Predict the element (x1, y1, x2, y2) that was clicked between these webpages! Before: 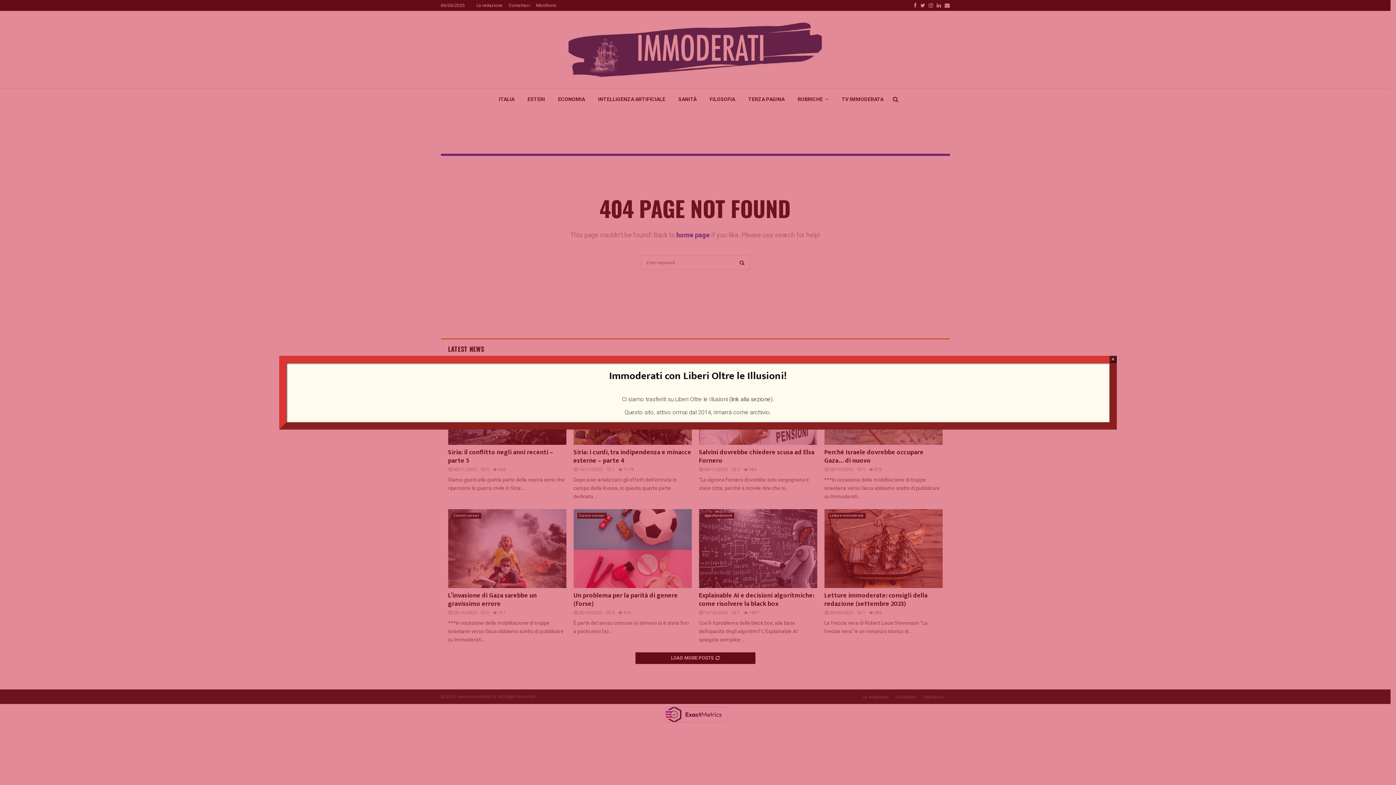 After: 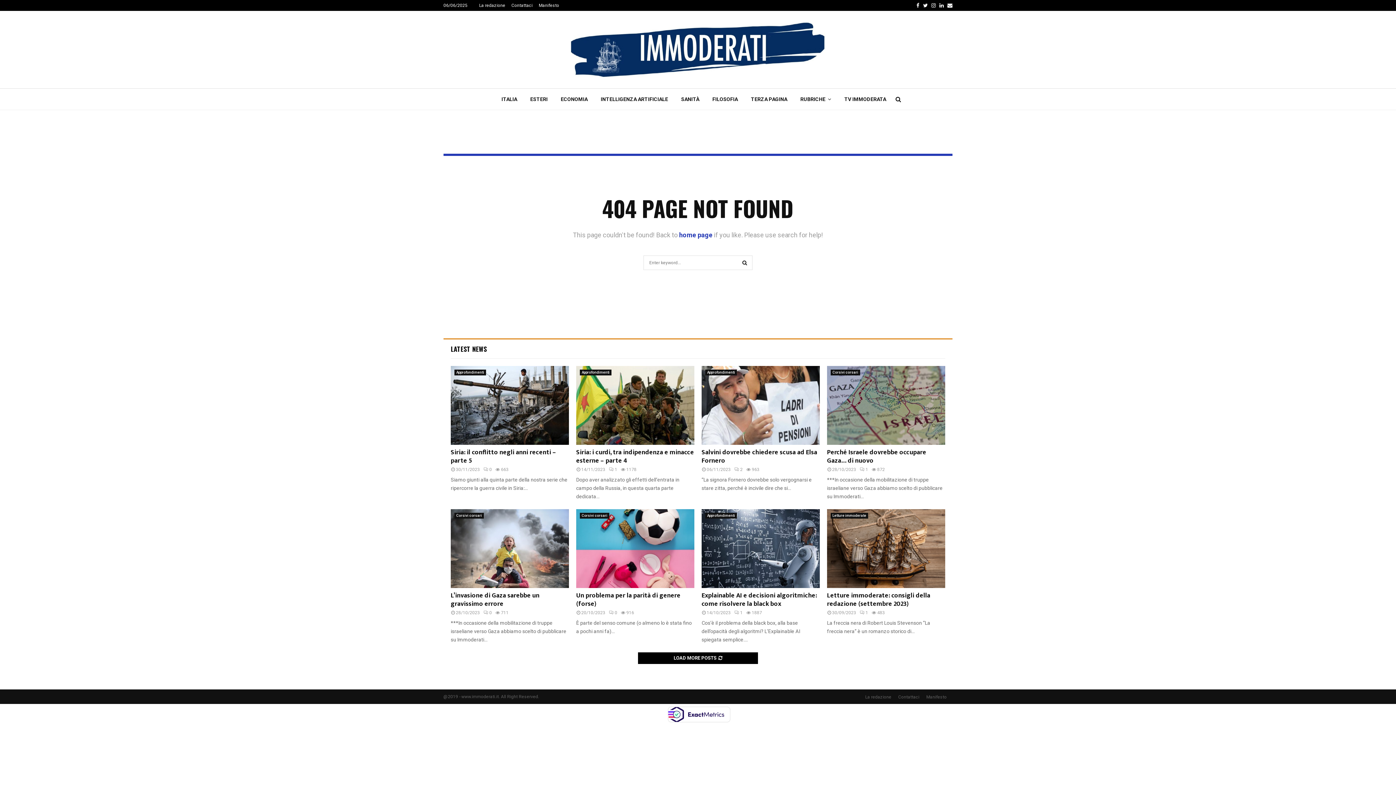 Action: bbox: (1109, 355, 1117, 363) label: Chiudi